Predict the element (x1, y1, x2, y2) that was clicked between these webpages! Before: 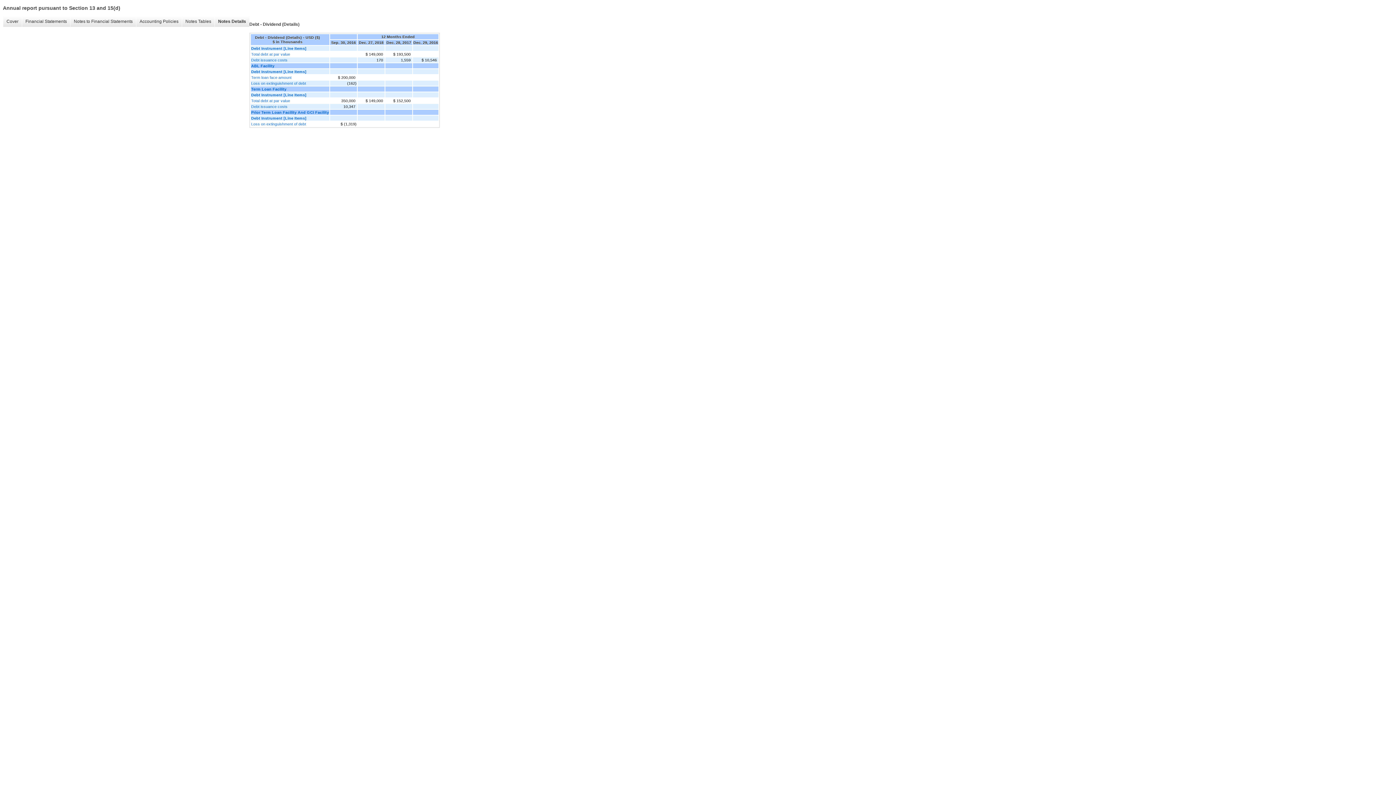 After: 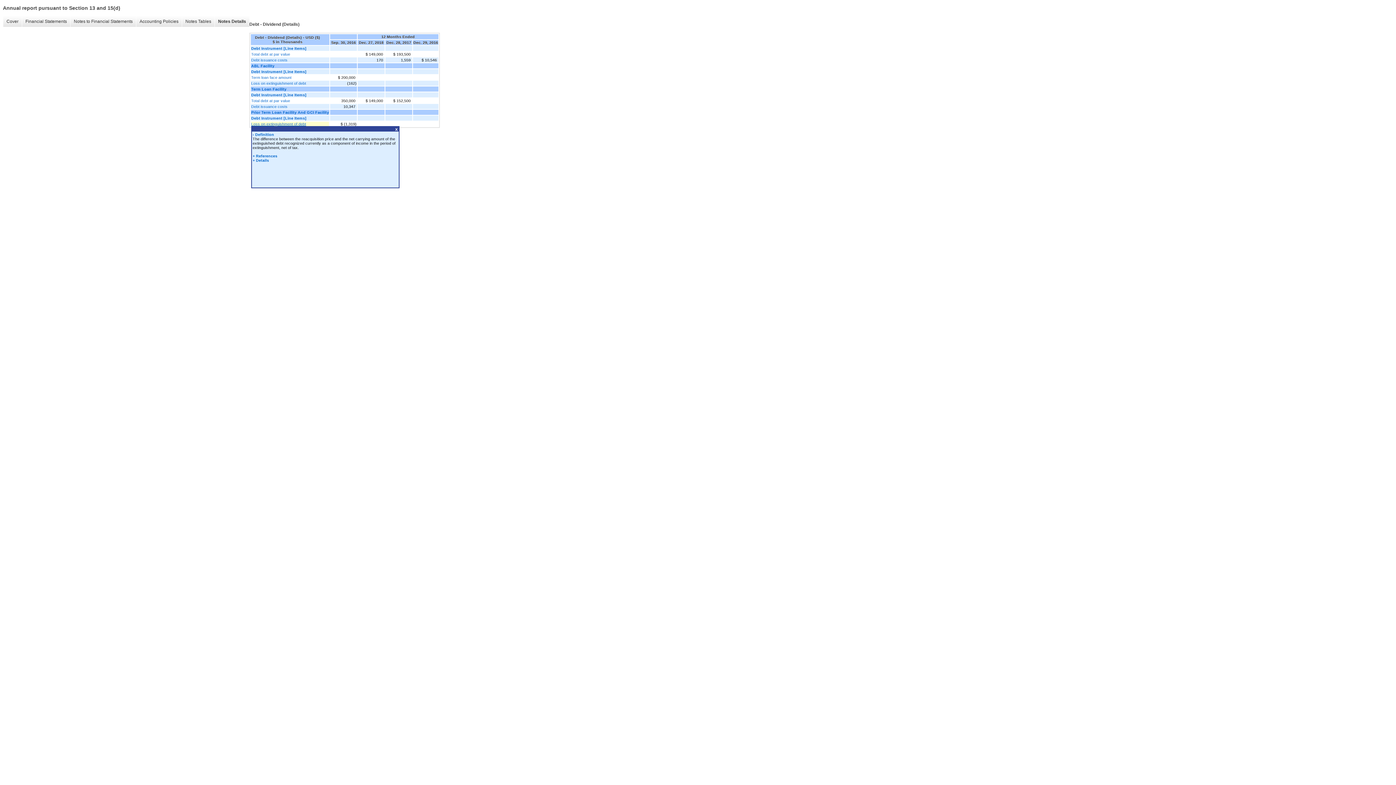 Action: label: Loss on extinguishment of debt bbox: (251, 121, 329, 126)